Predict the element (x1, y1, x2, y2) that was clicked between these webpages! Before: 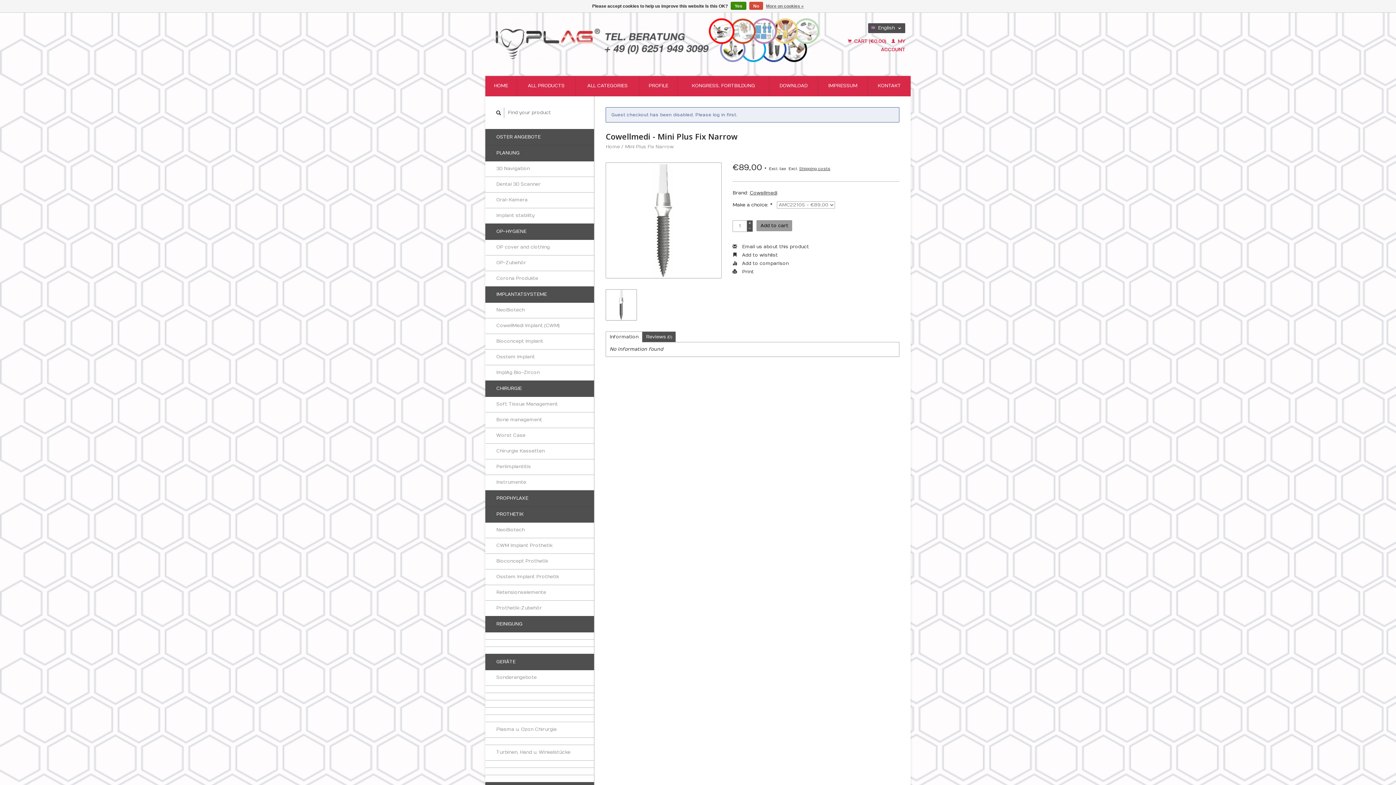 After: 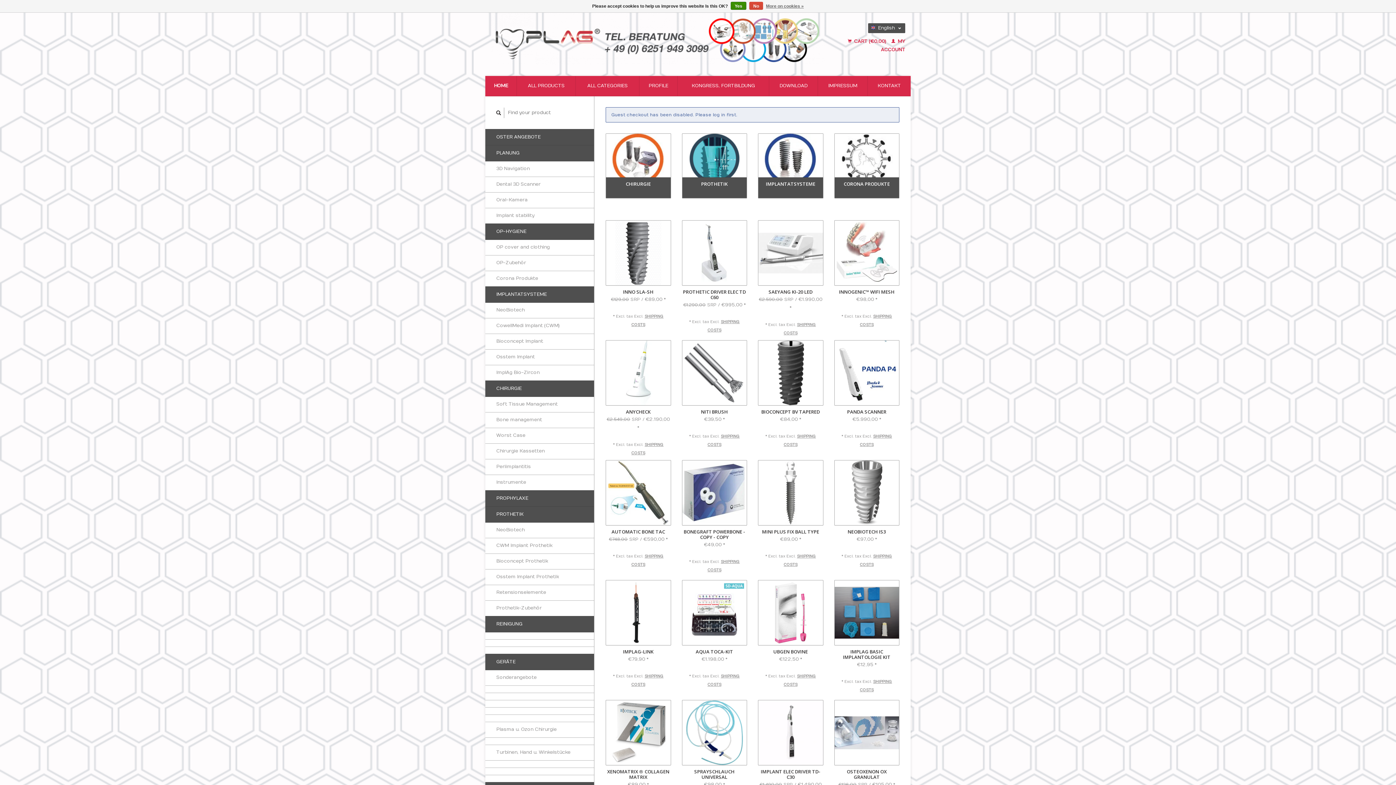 Action: bbox: (485, 714, 594, 722)